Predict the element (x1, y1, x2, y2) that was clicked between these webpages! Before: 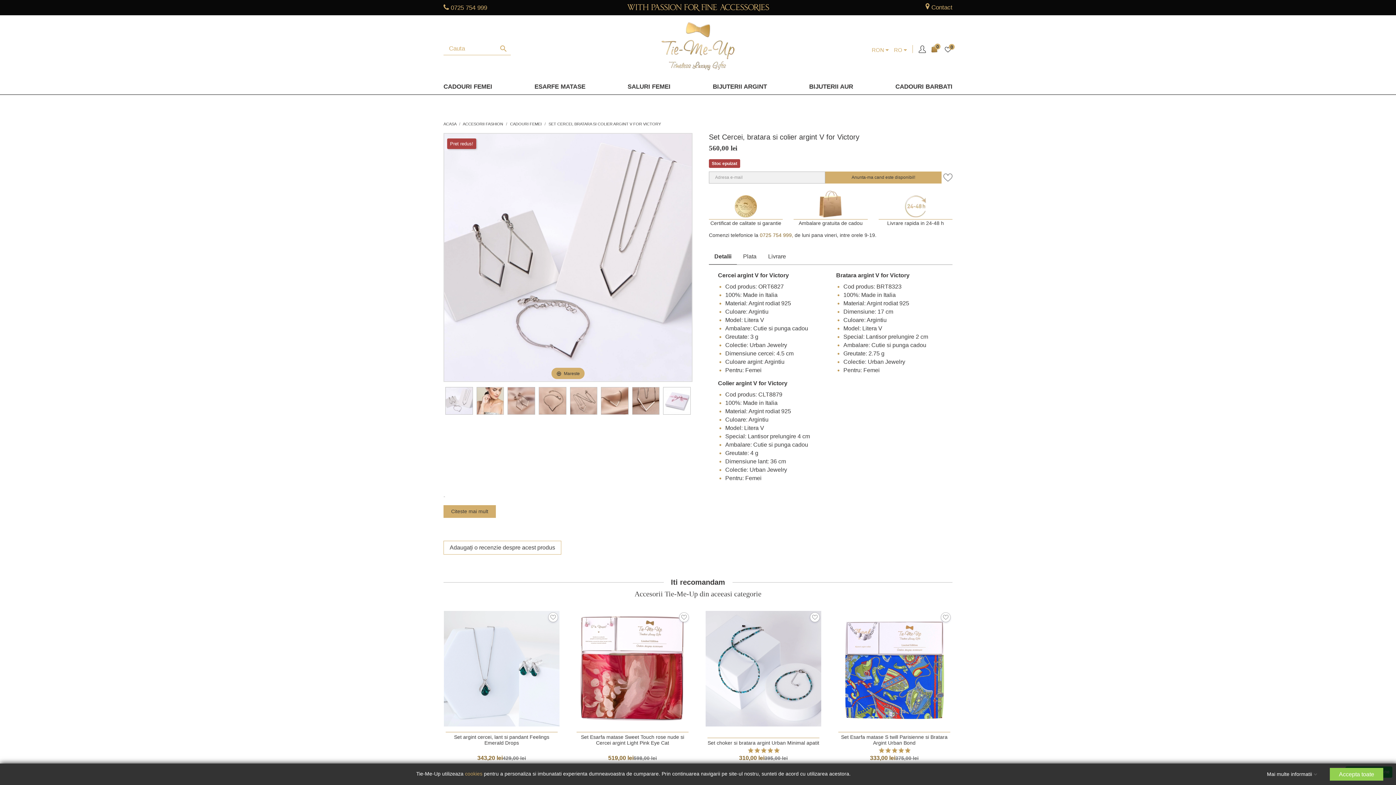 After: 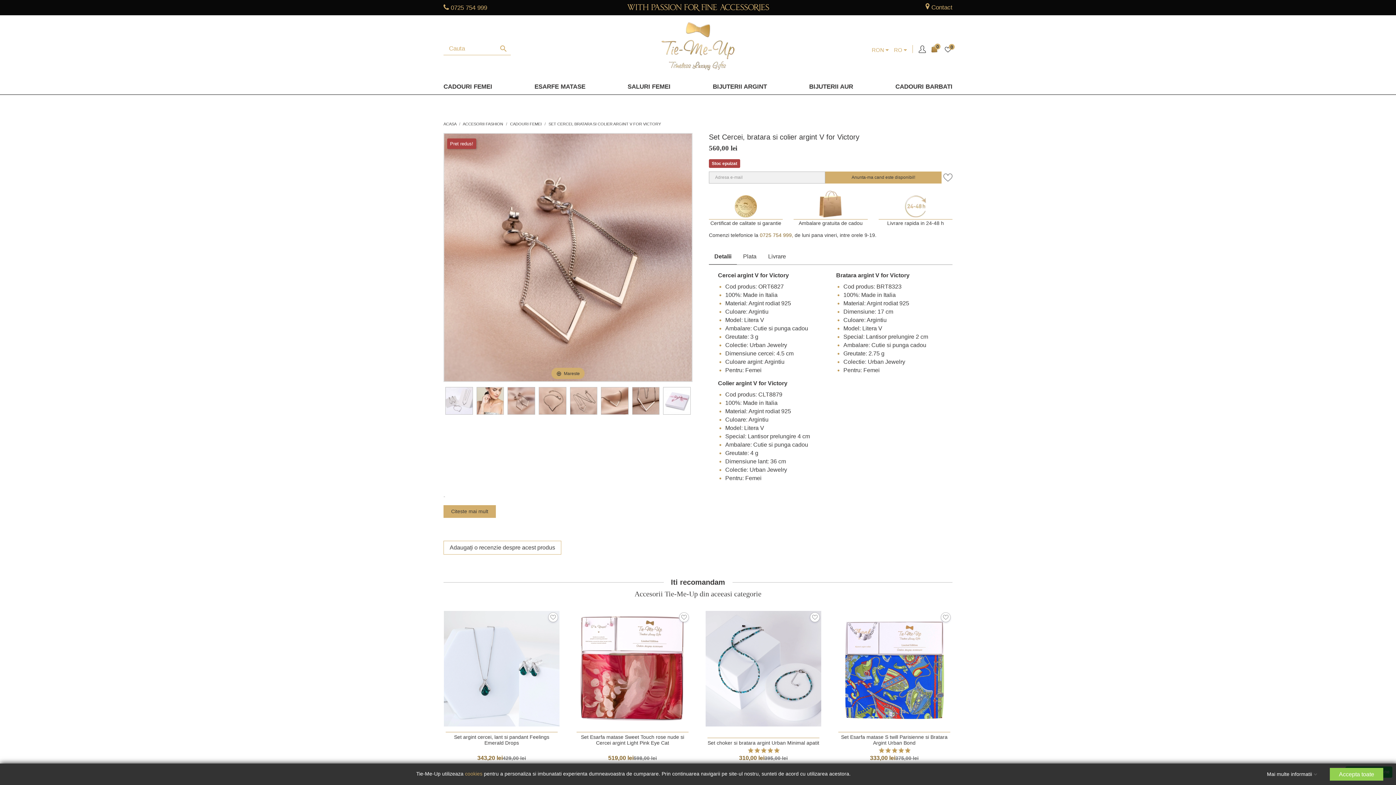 Action: bbox: (507, 387, 535, 414)